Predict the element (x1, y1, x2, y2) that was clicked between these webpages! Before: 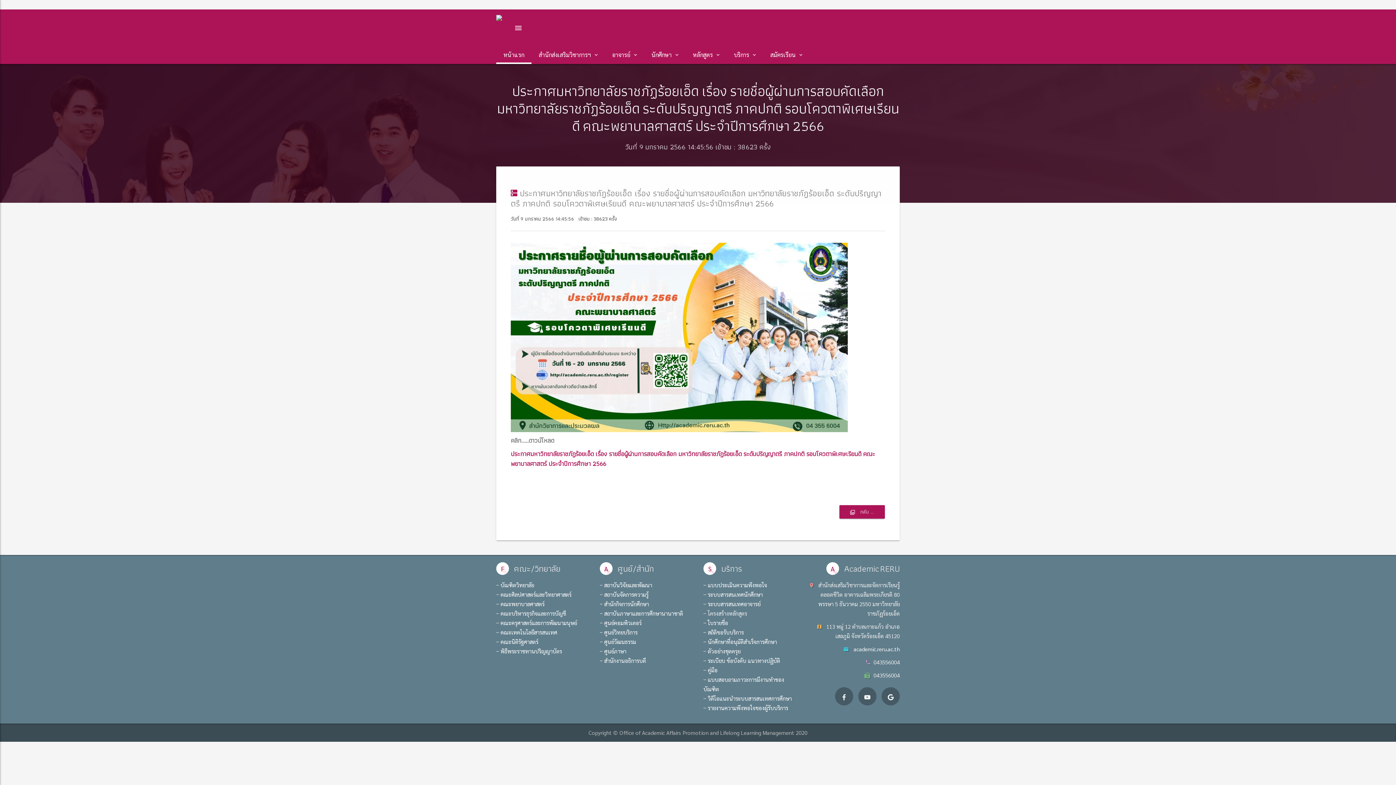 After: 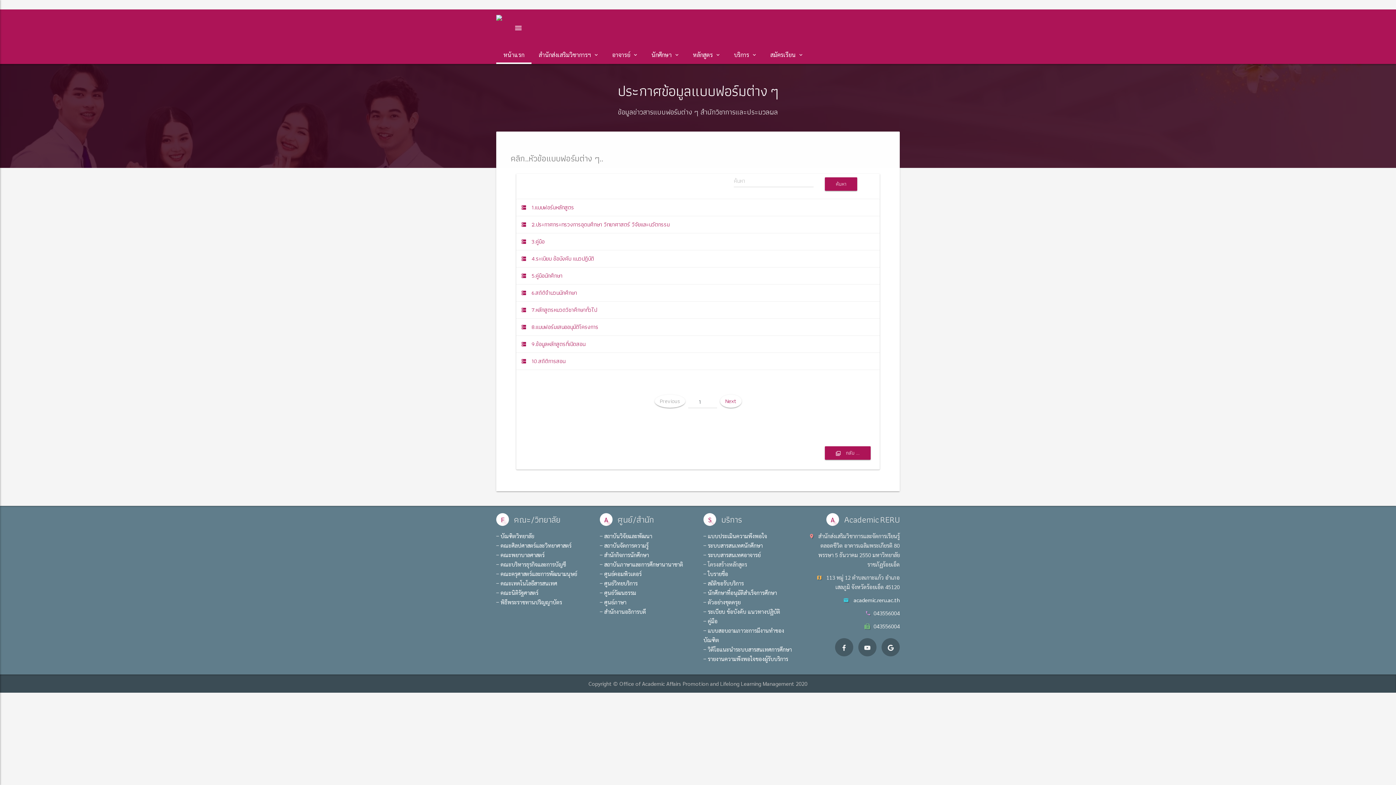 Action: bbox: (839, 505, 885, 519) label:  กลับ ...